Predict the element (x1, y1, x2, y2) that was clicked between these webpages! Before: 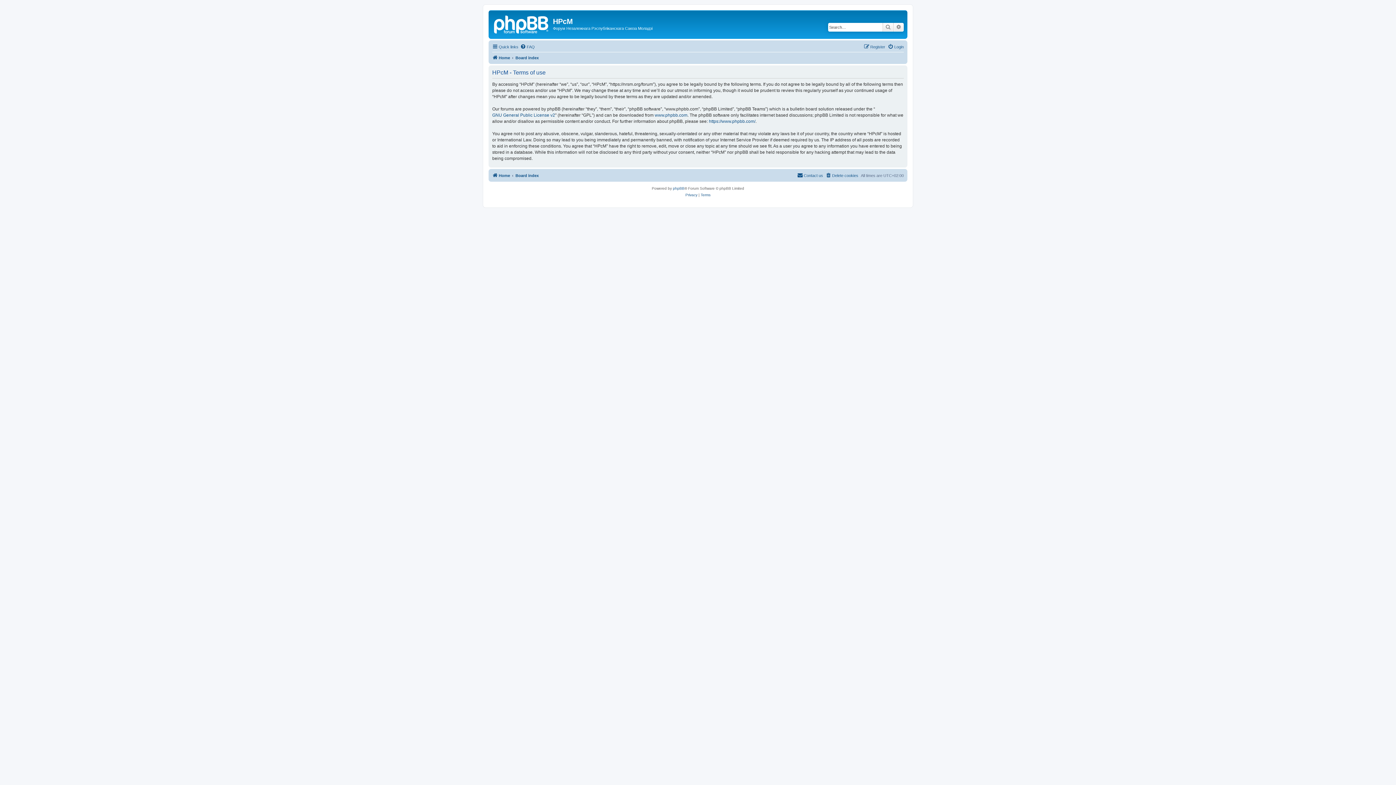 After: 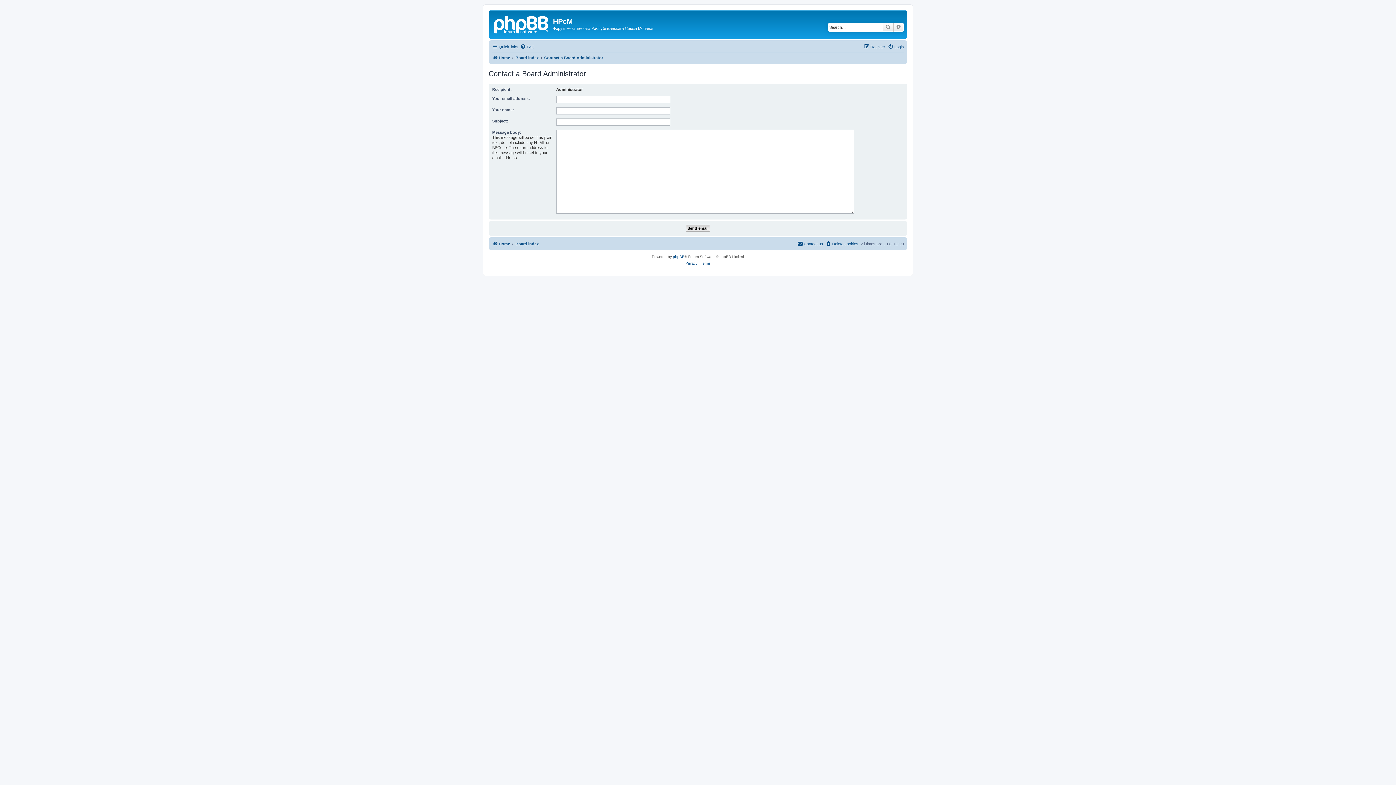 Action: label: Contact us bbox: (797, 171, 823, 179)